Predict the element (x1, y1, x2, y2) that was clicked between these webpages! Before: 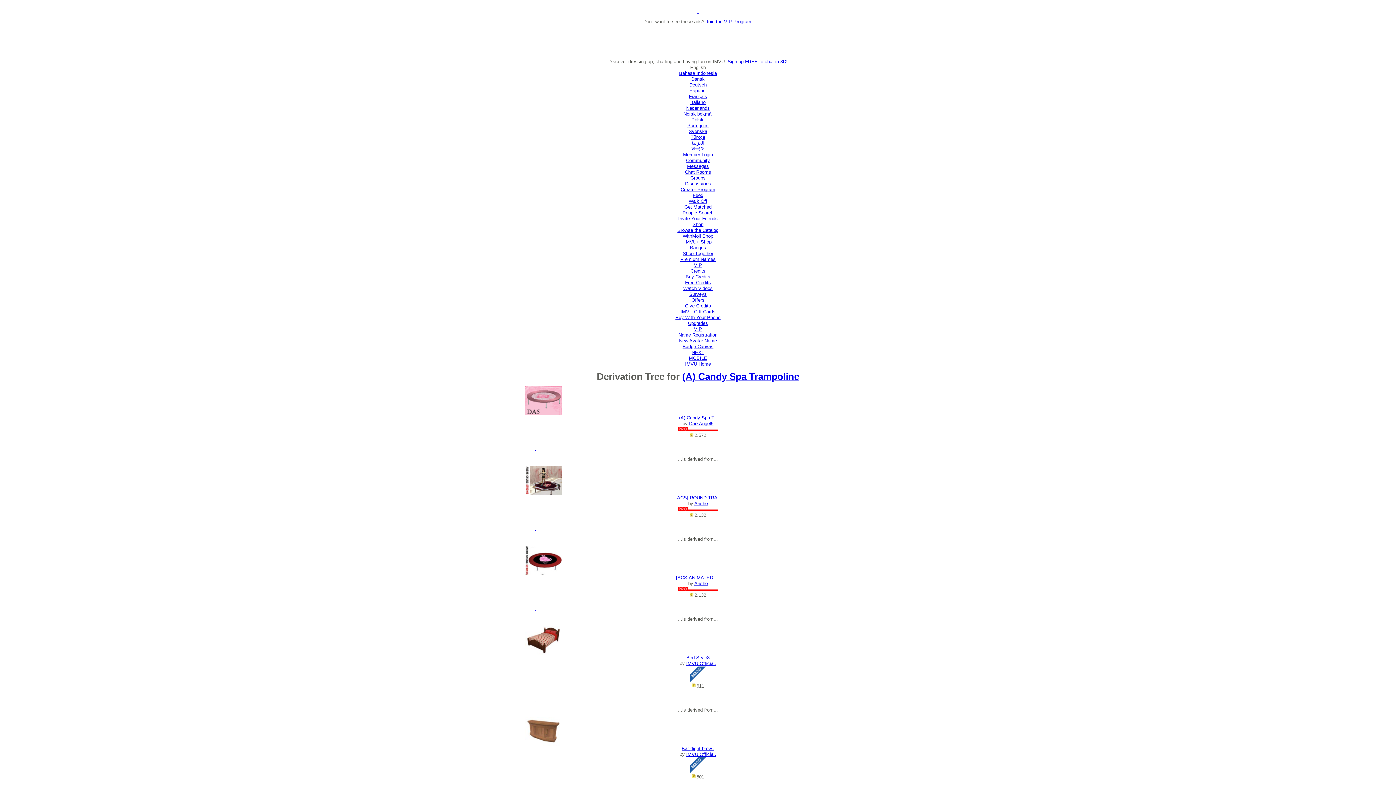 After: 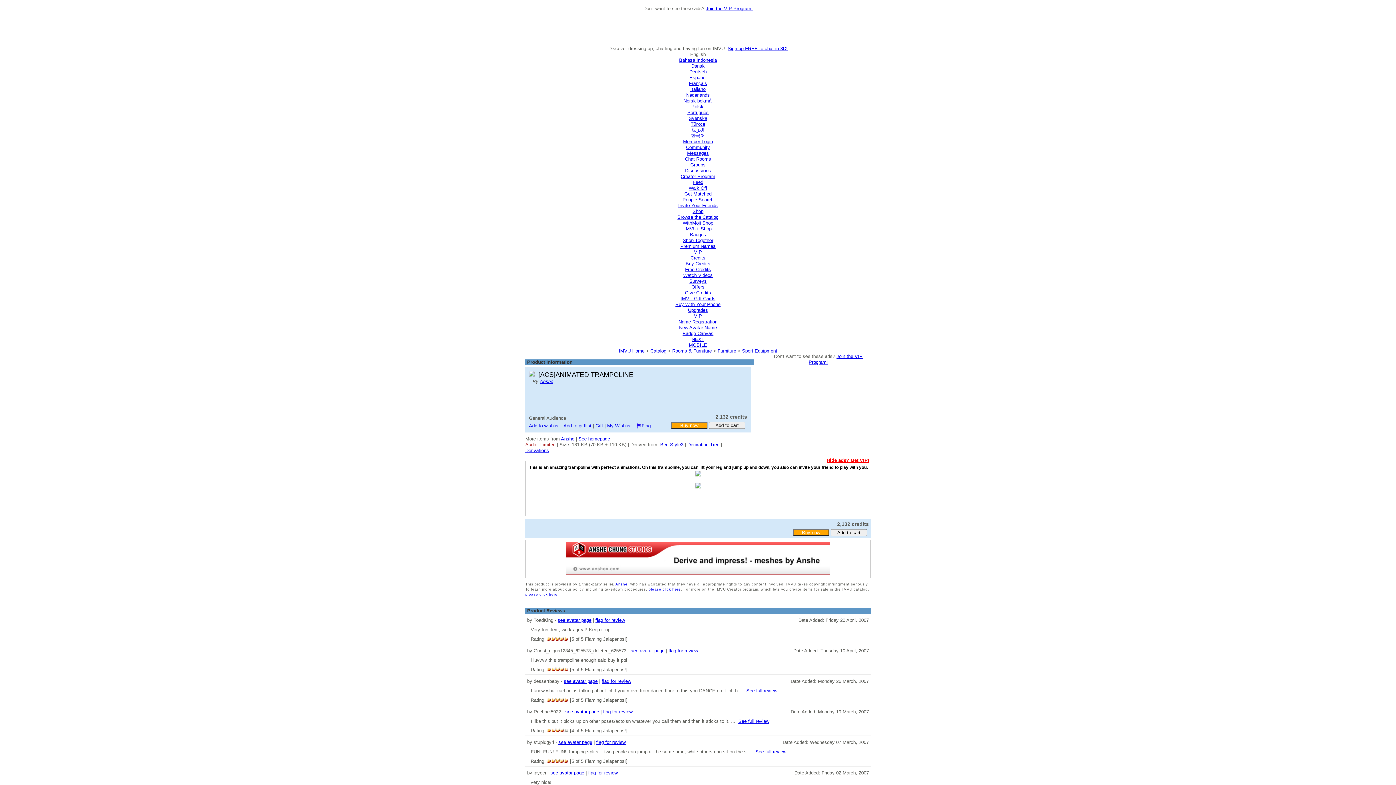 Action: bbox: (525, 546, 870, 575)